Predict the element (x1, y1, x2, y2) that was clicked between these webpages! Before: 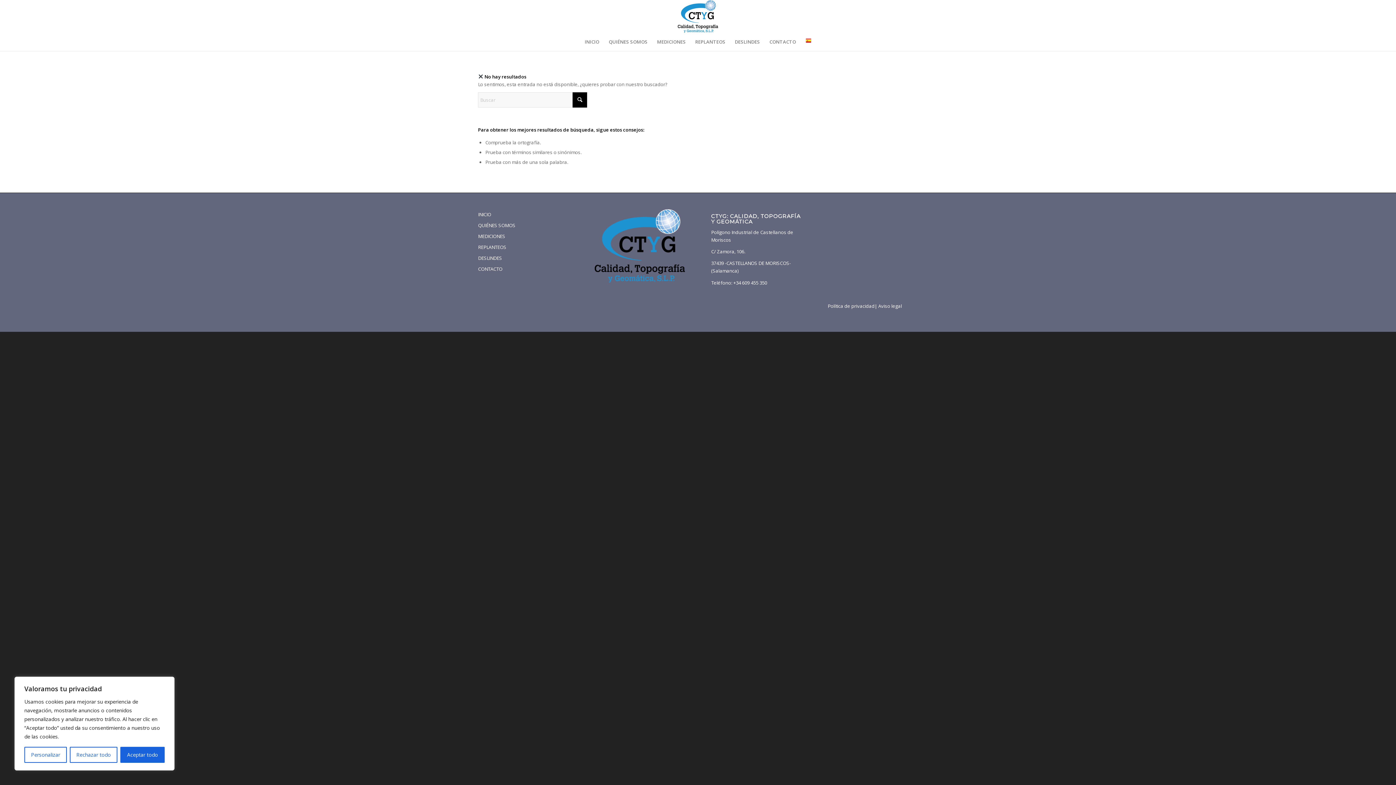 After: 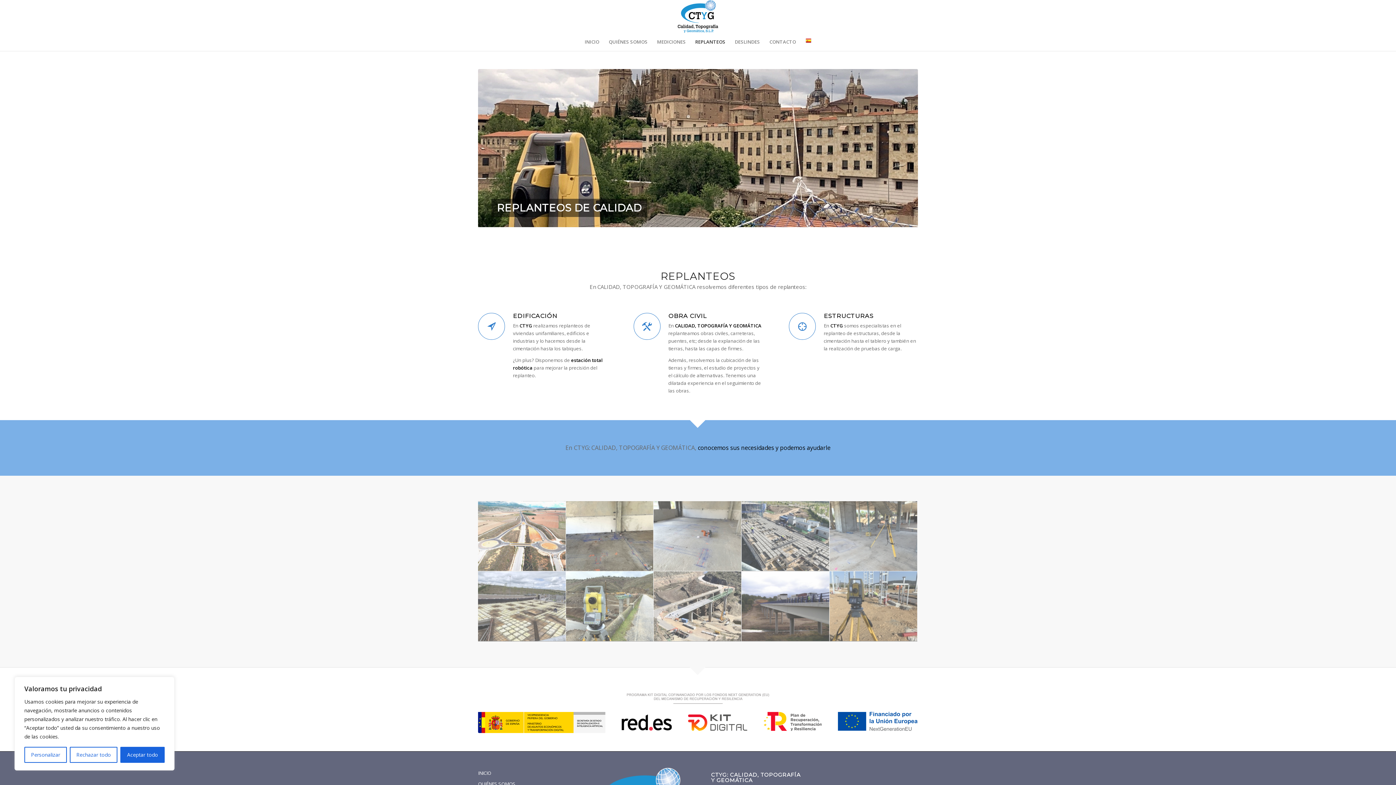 Action: label: REPLANTEOS bbox: (690, 32, 730, 50)